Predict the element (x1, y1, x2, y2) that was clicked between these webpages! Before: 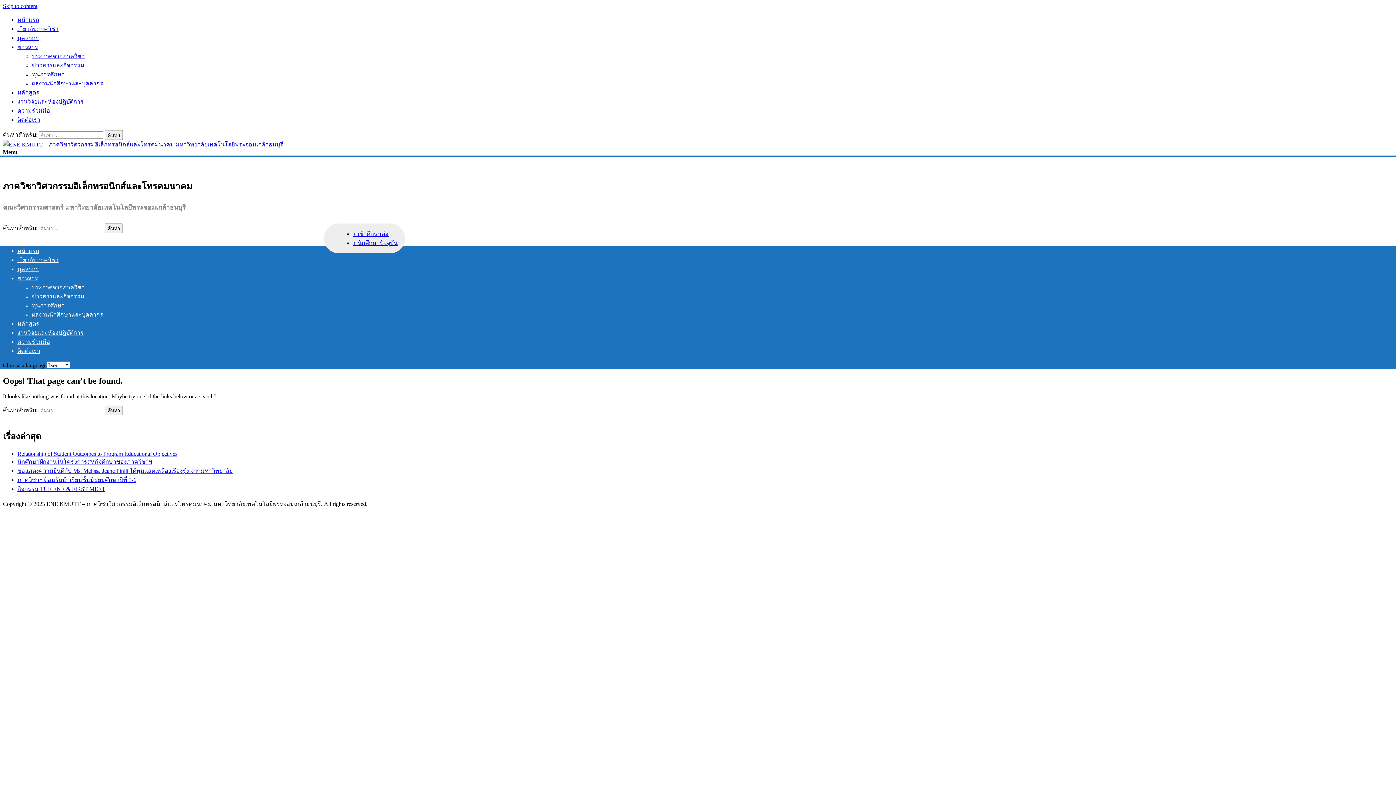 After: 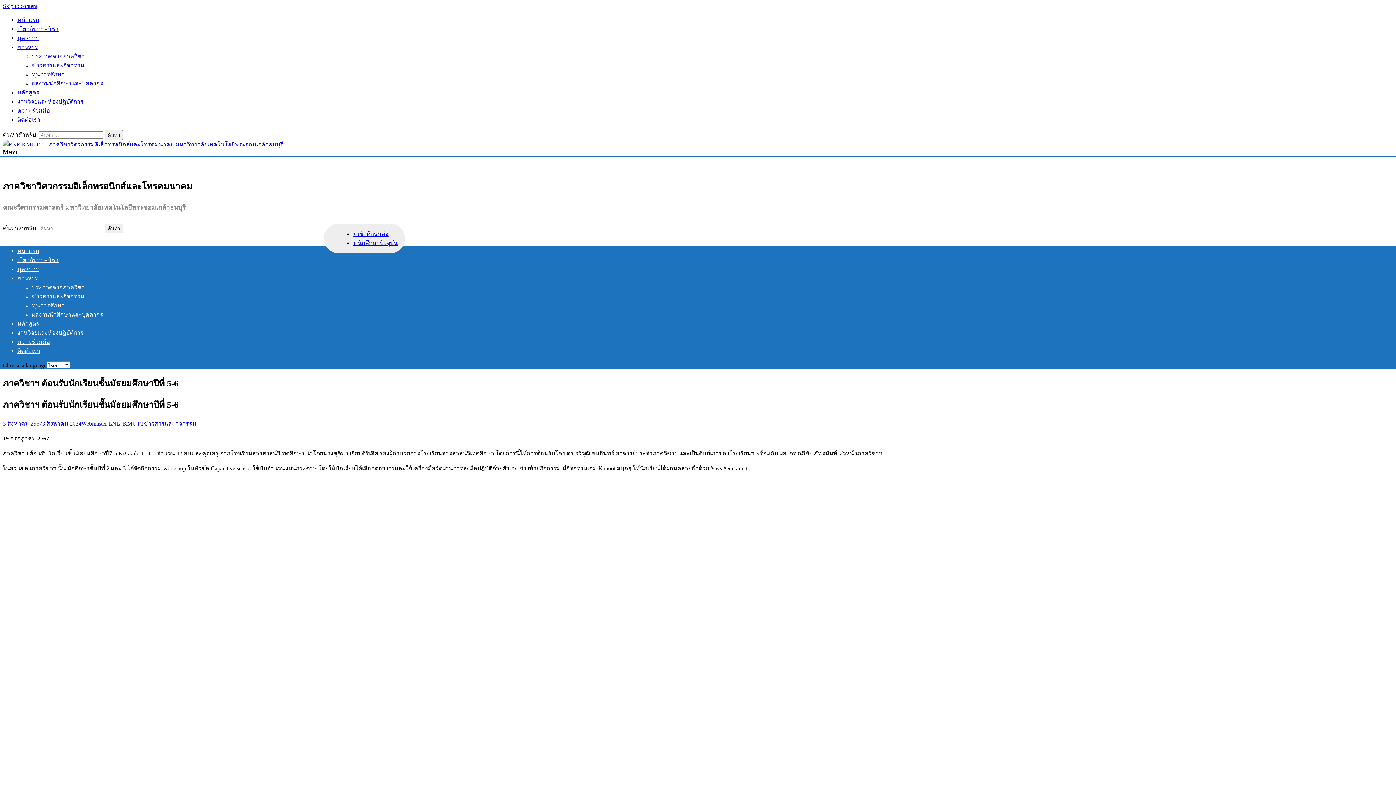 Action: bbox: (17, 476, 136, 483) label: ภาควิชาฯ ต้อนรับนักเรียนชั้นมัธยมศึกษาปีที่ 5-6